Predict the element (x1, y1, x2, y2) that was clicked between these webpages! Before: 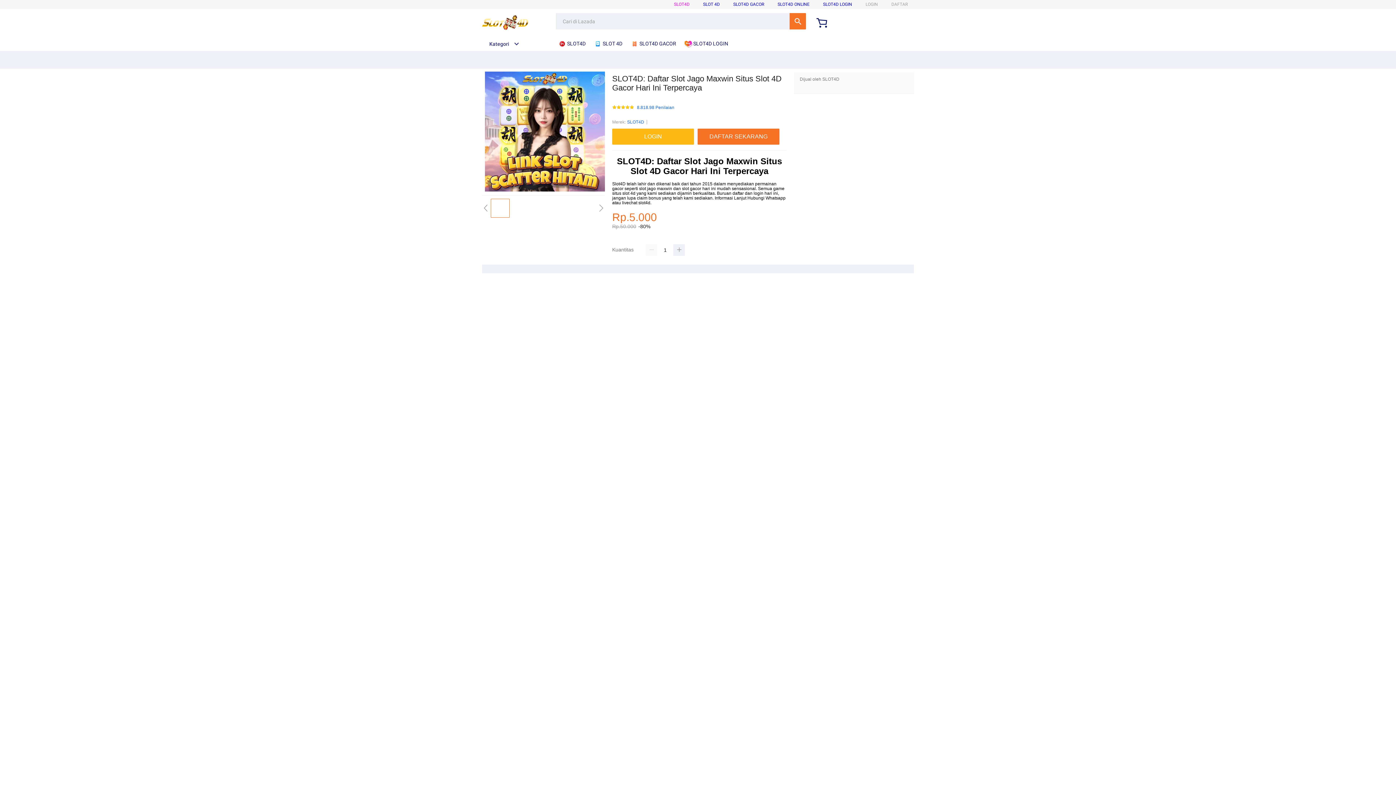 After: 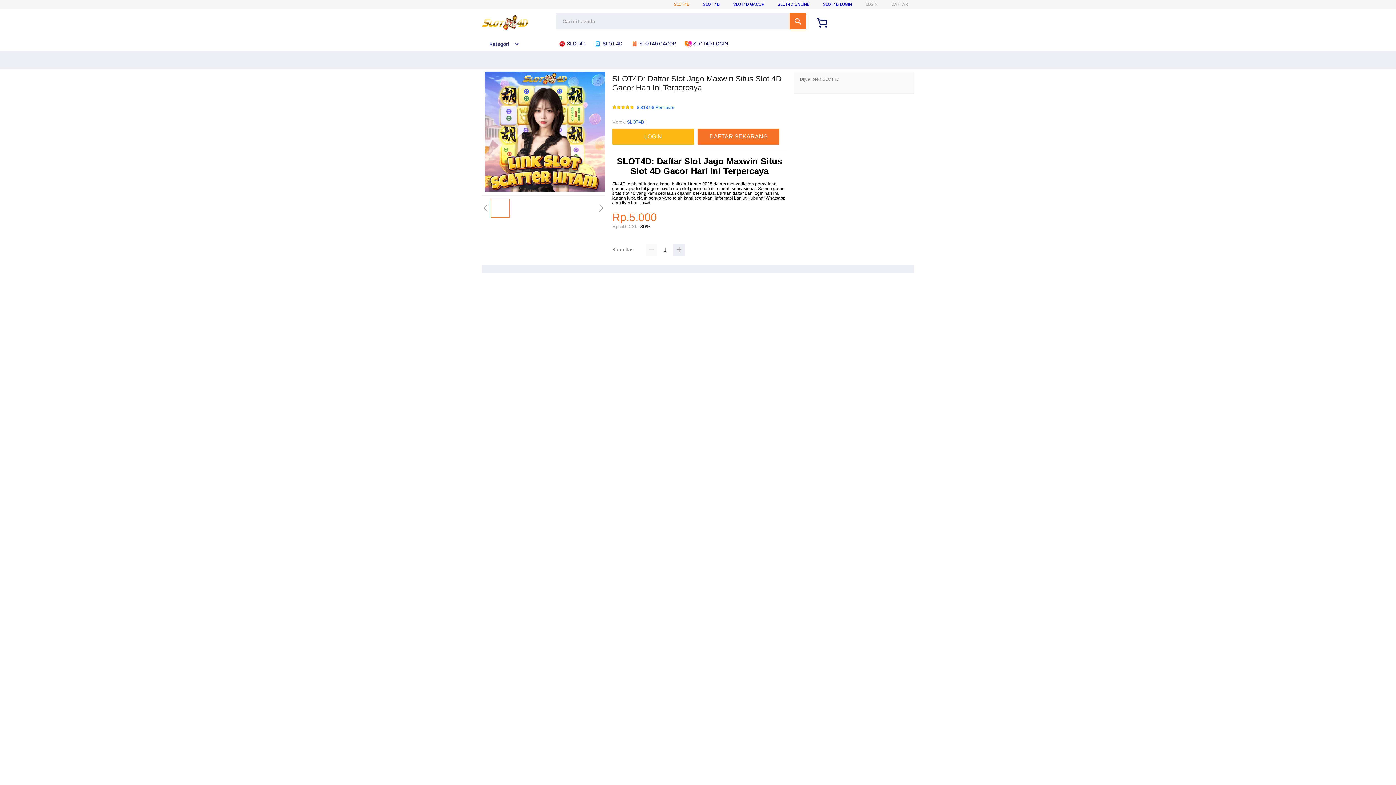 Action: bbox: (674, 1, 689, 6) label: SLOT4D